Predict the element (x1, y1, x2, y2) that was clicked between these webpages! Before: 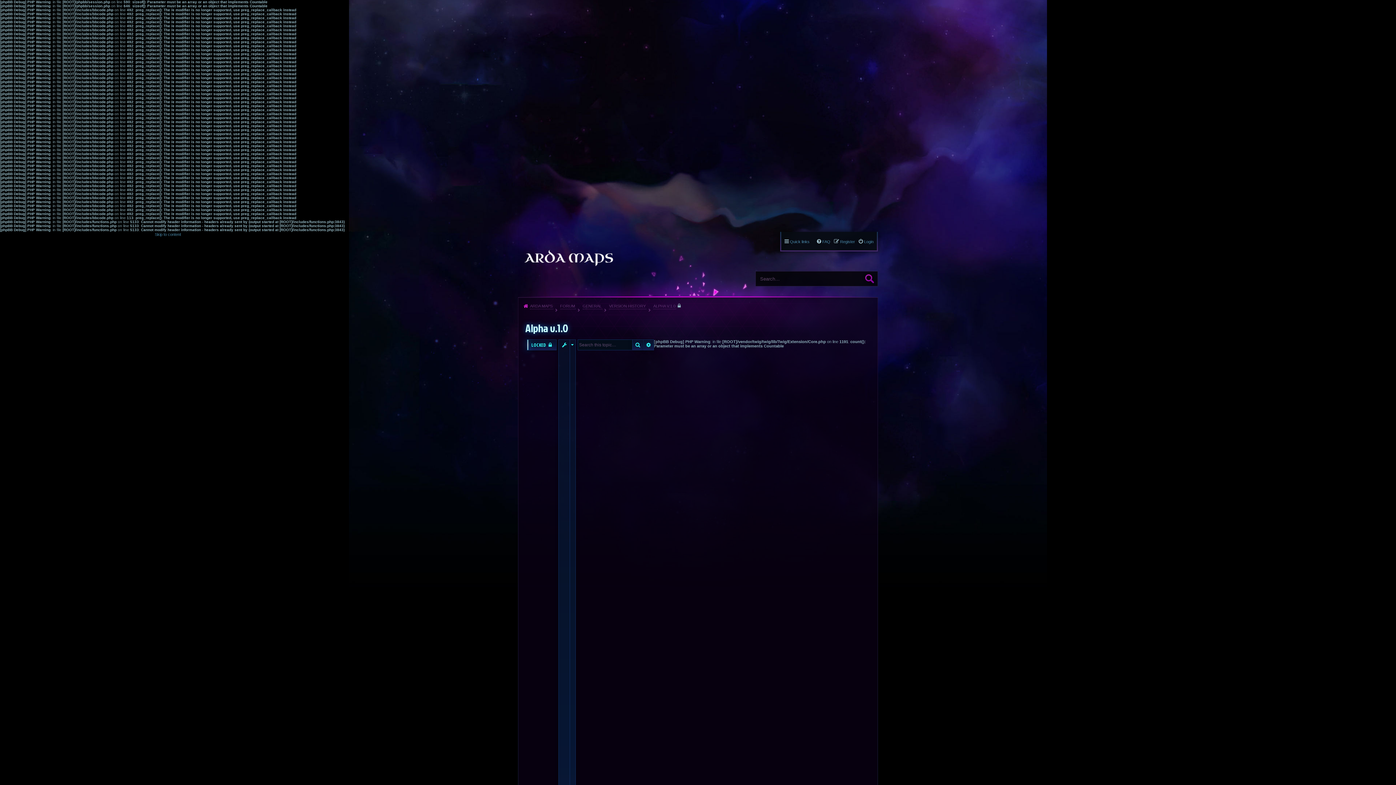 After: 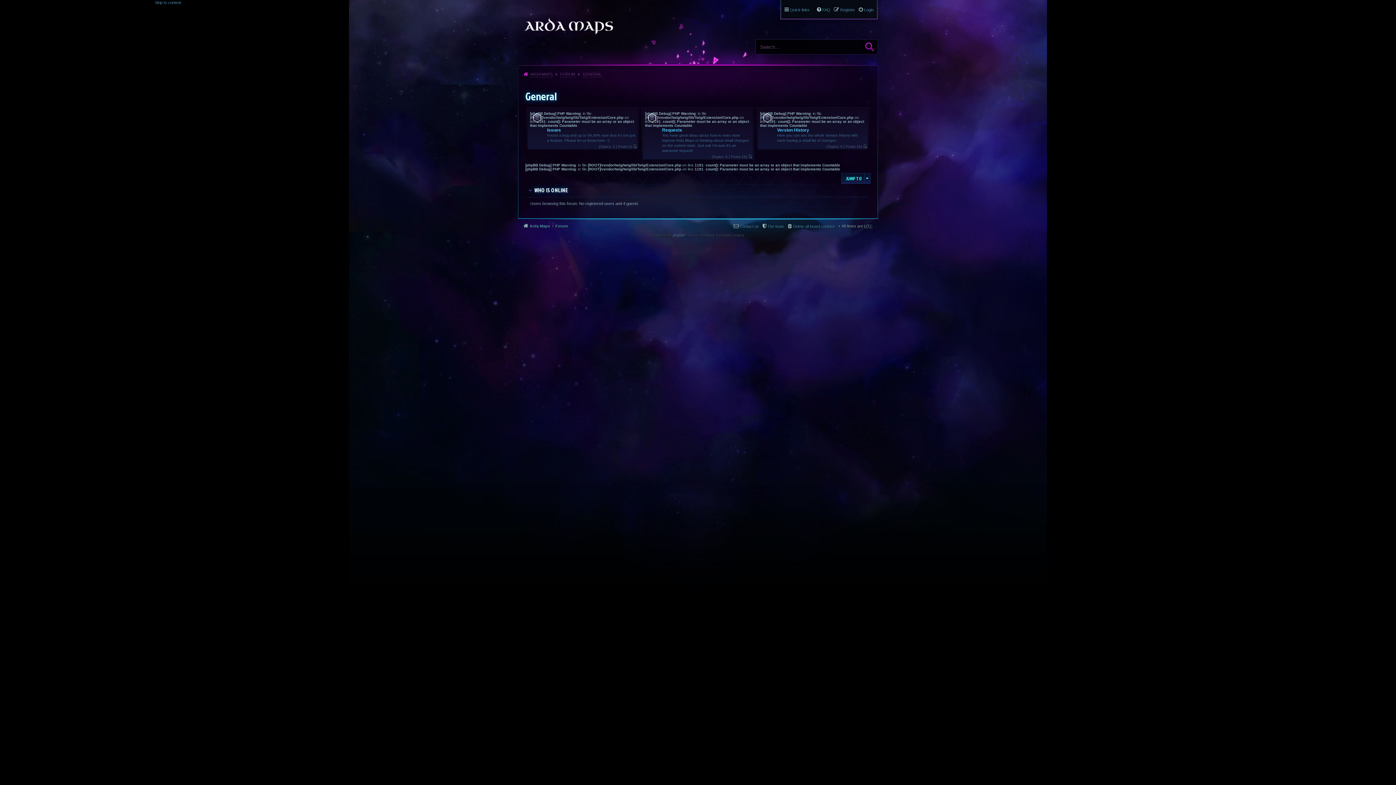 Action: label: GENERAL bbox: (581, 300, 602, 312)